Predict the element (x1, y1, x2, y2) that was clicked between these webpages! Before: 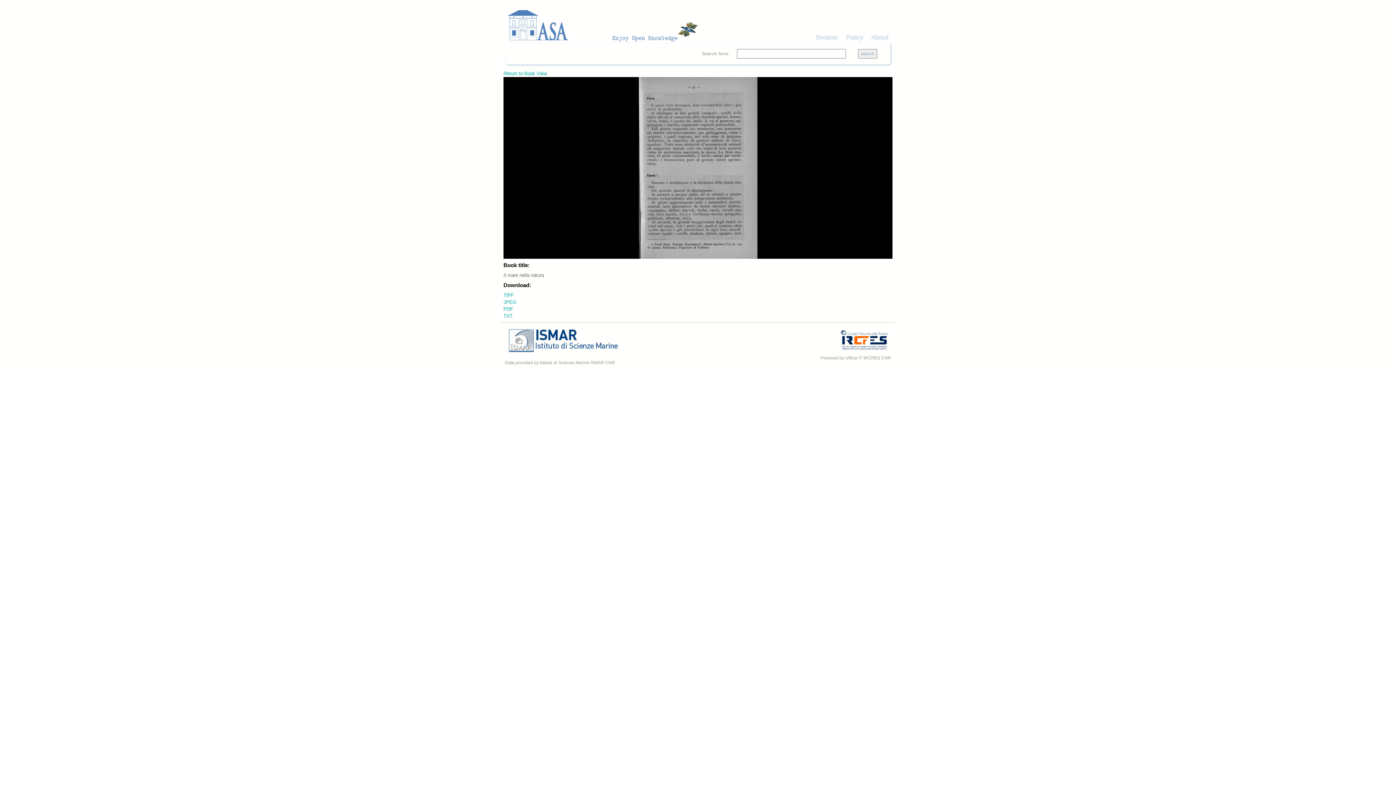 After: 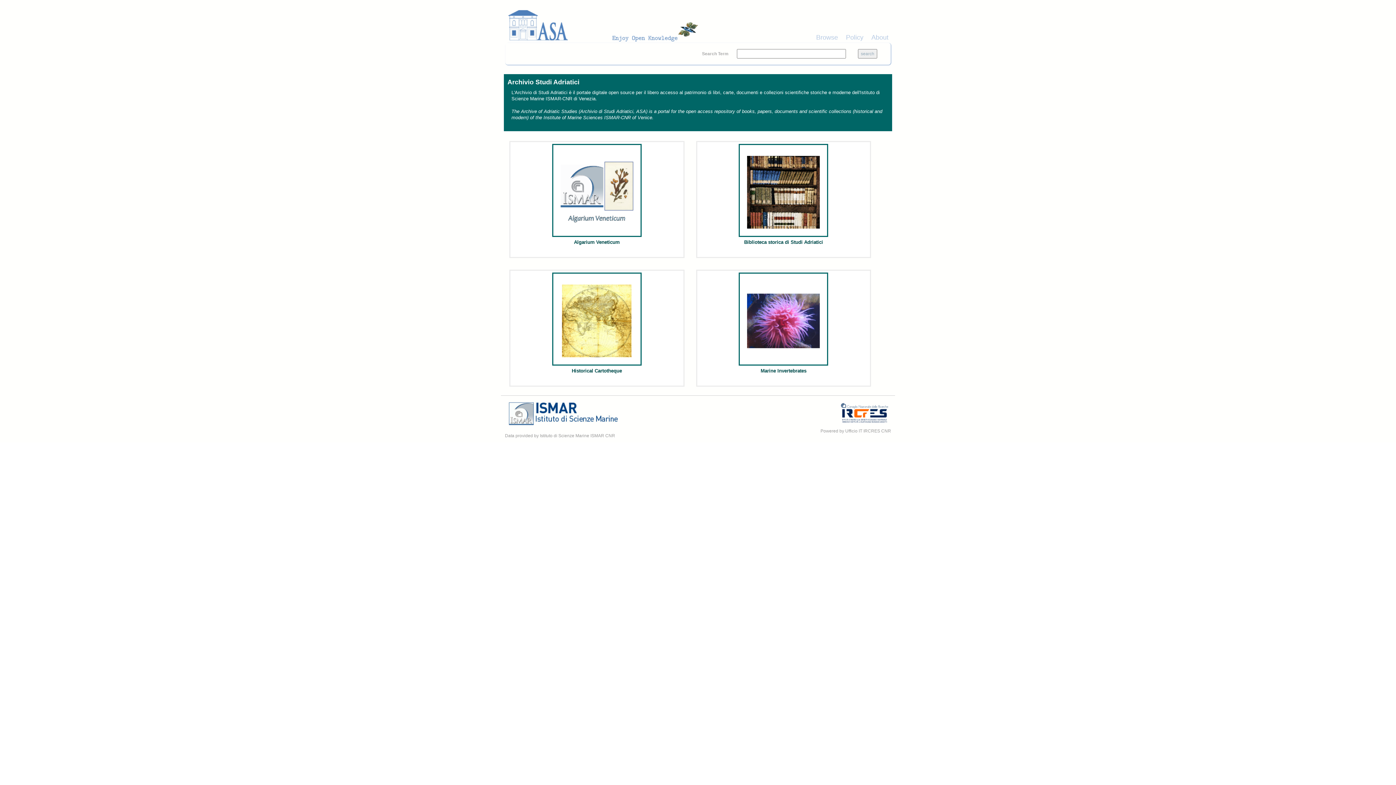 Action: bbox: (816, 33, 838, 41) label: Browse